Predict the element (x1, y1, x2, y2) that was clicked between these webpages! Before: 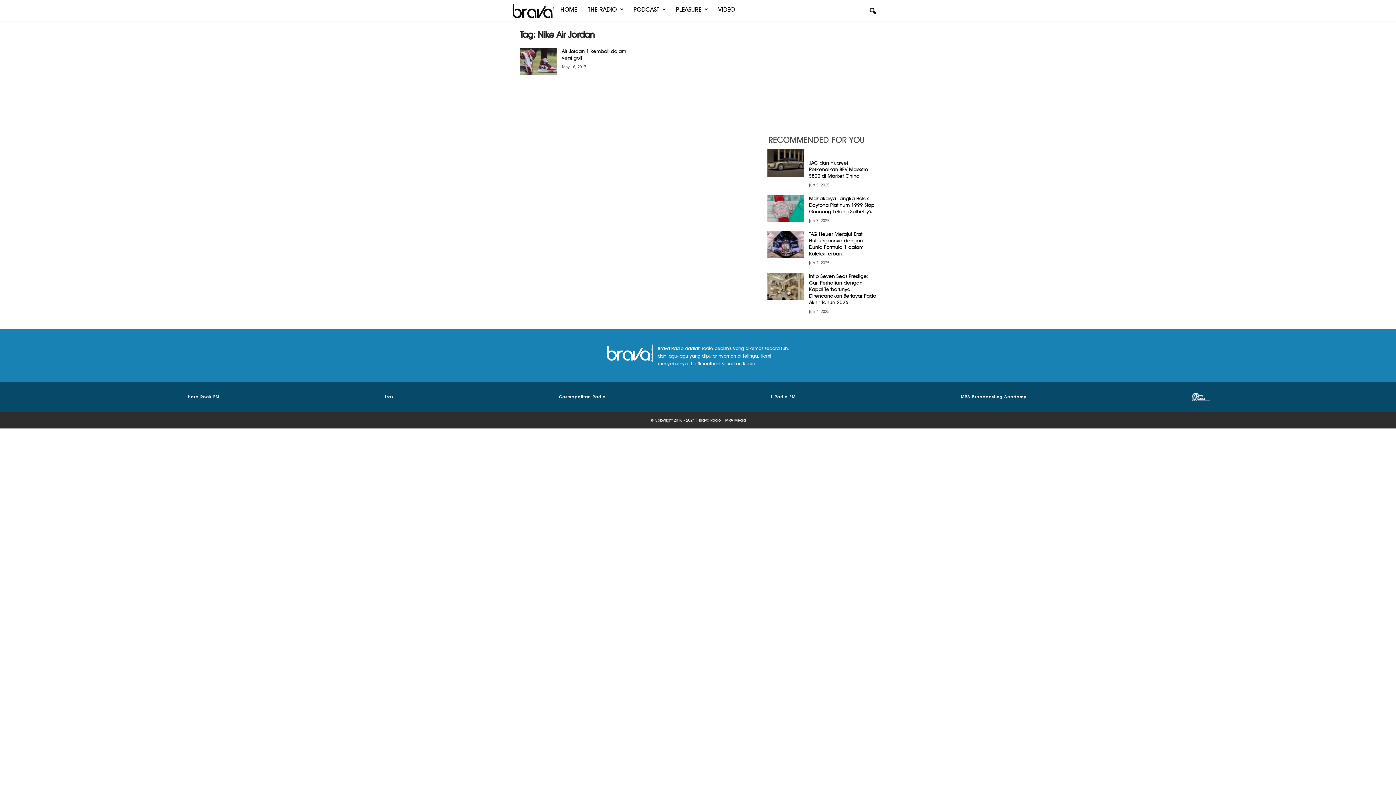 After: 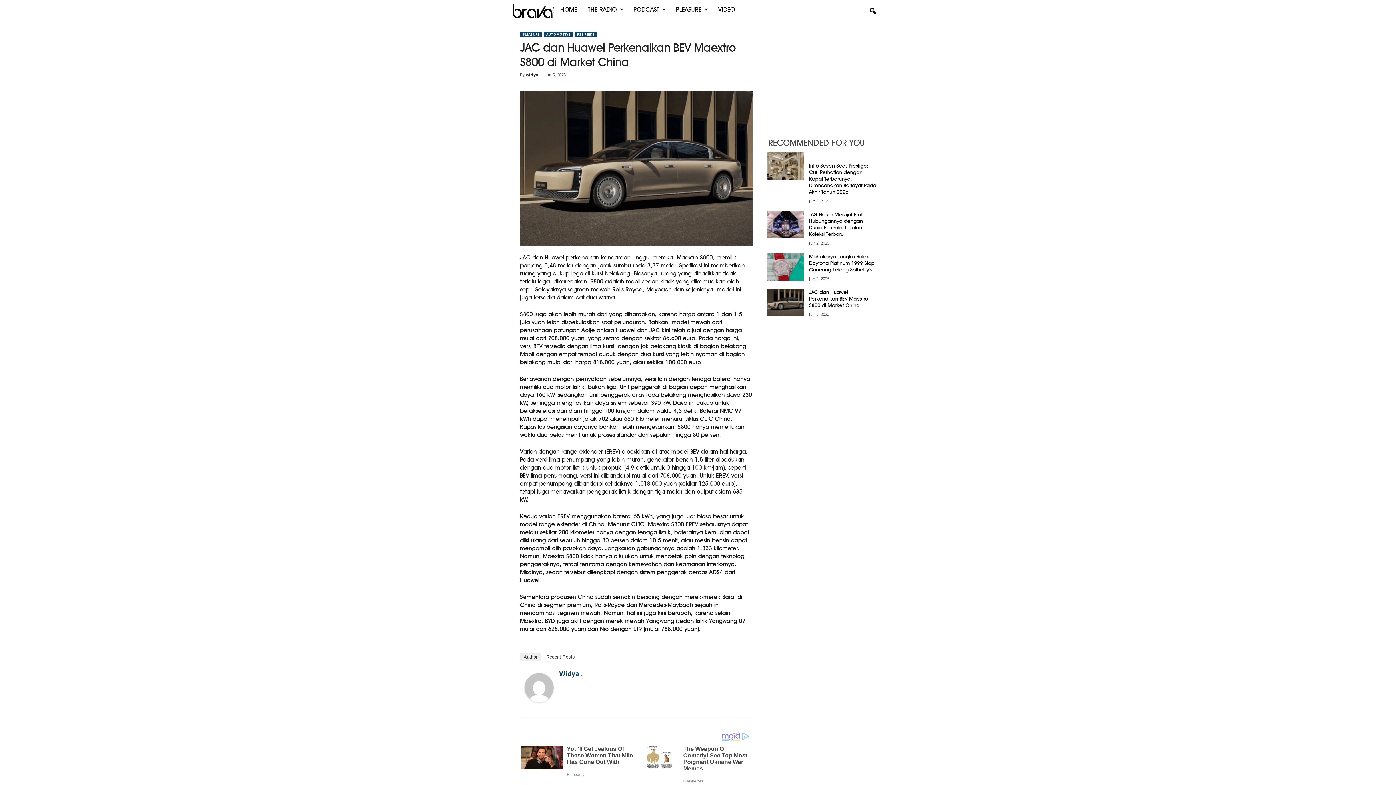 Action: label: JAC dan Huawei Perkenalkan BEV Maextro S800 di Market China bbox: (809, 160, 868, 178)